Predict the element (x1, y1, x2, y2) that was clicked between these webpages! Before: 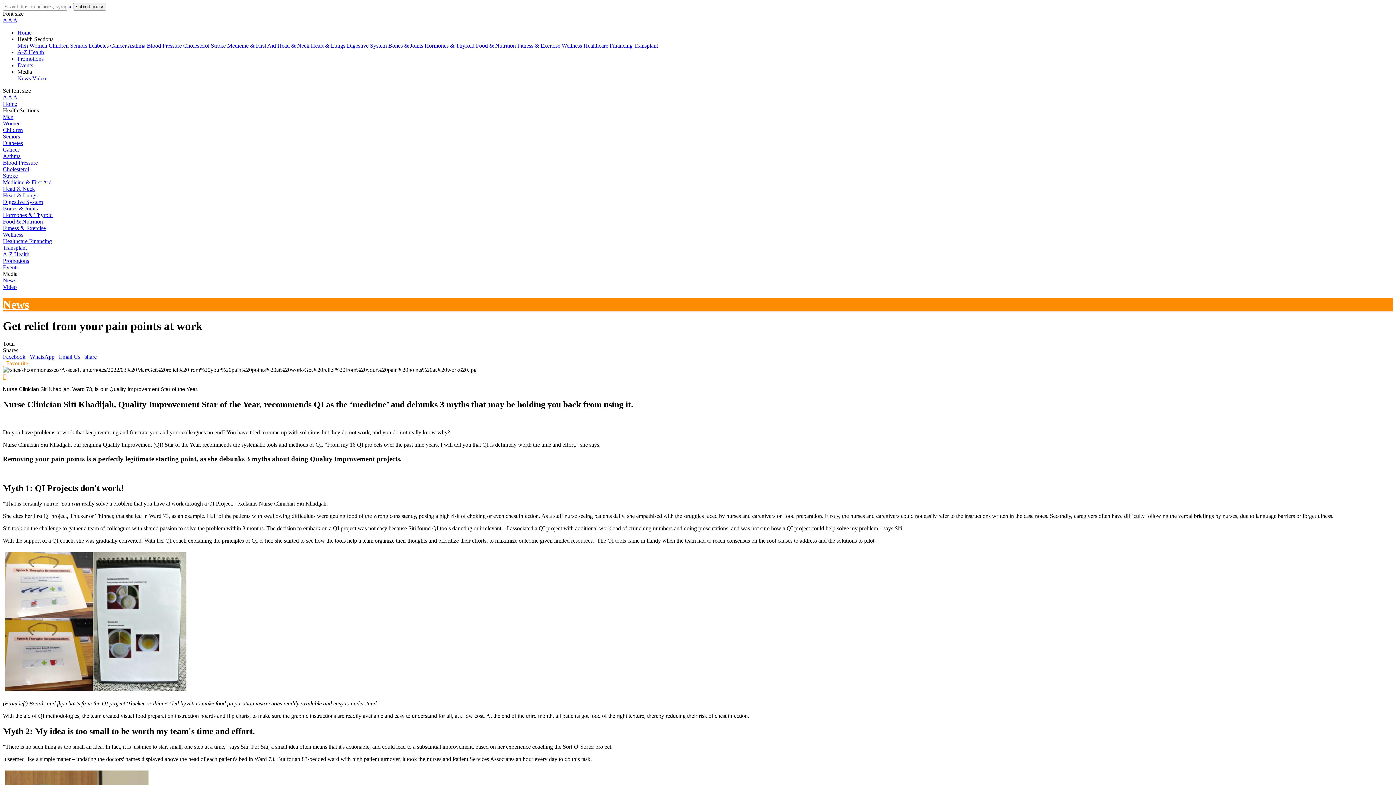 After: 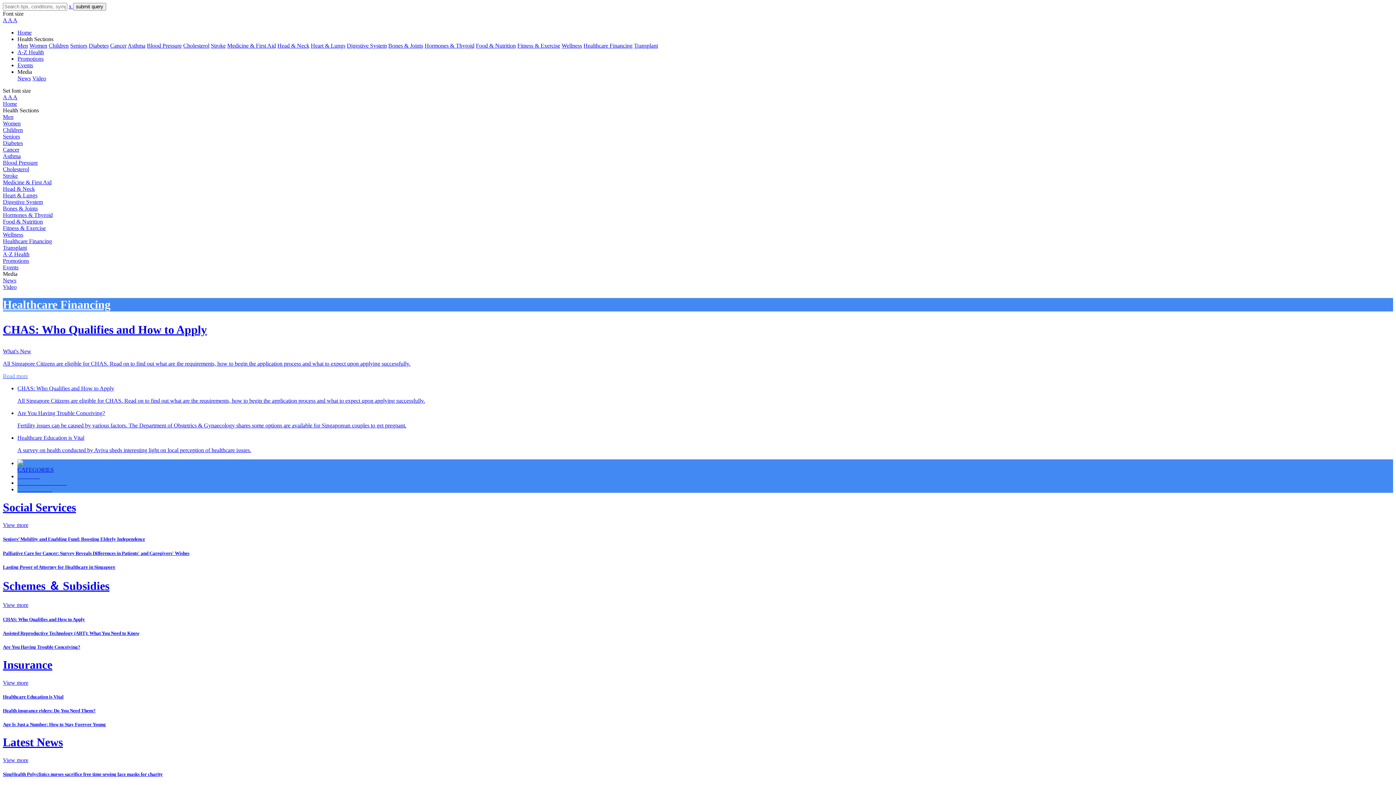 Action: bbox: (2, 238, 1393, 244) label: Healthcare Financing